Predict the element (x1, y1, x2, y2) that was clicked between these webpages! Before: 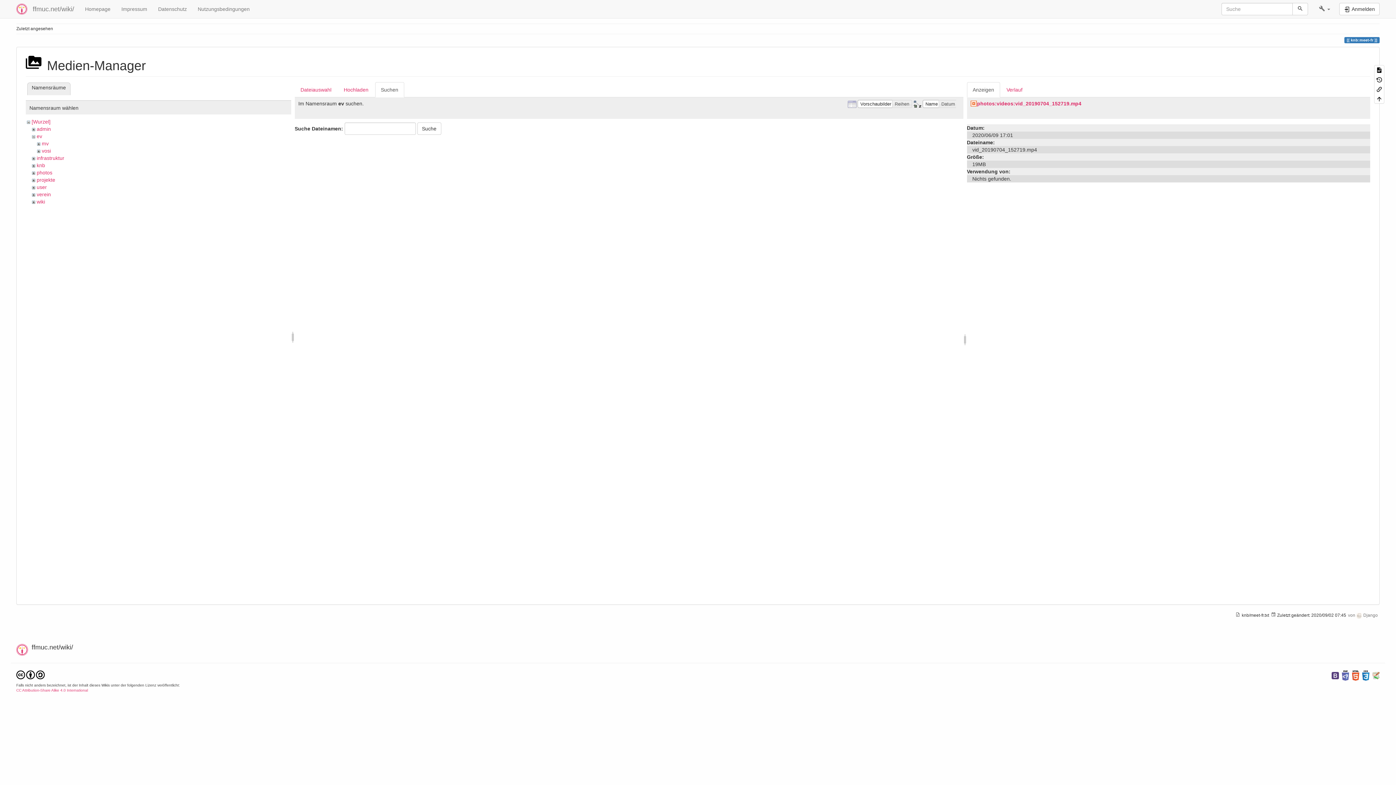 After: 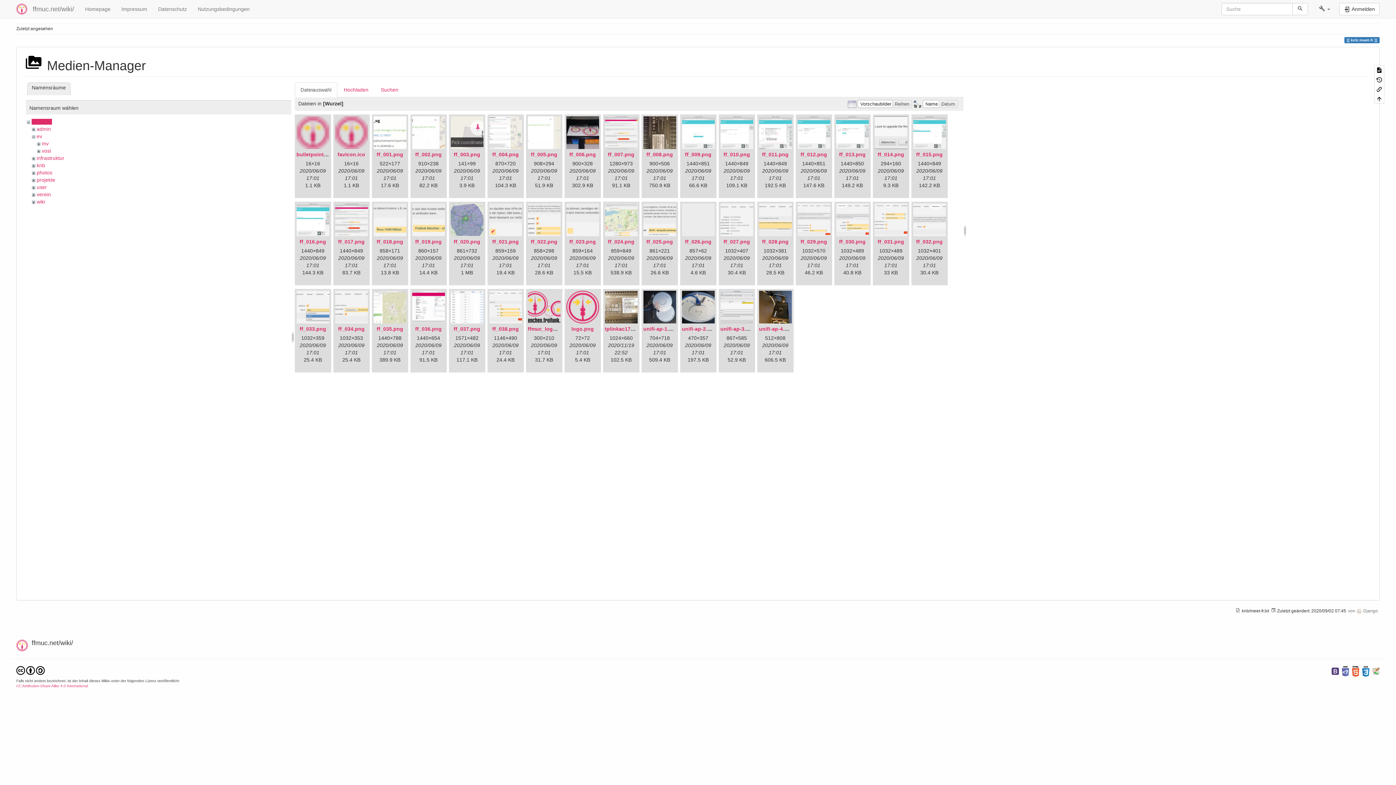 Action: label: [Wurzel] bbox: (31, 119, 50, 124)